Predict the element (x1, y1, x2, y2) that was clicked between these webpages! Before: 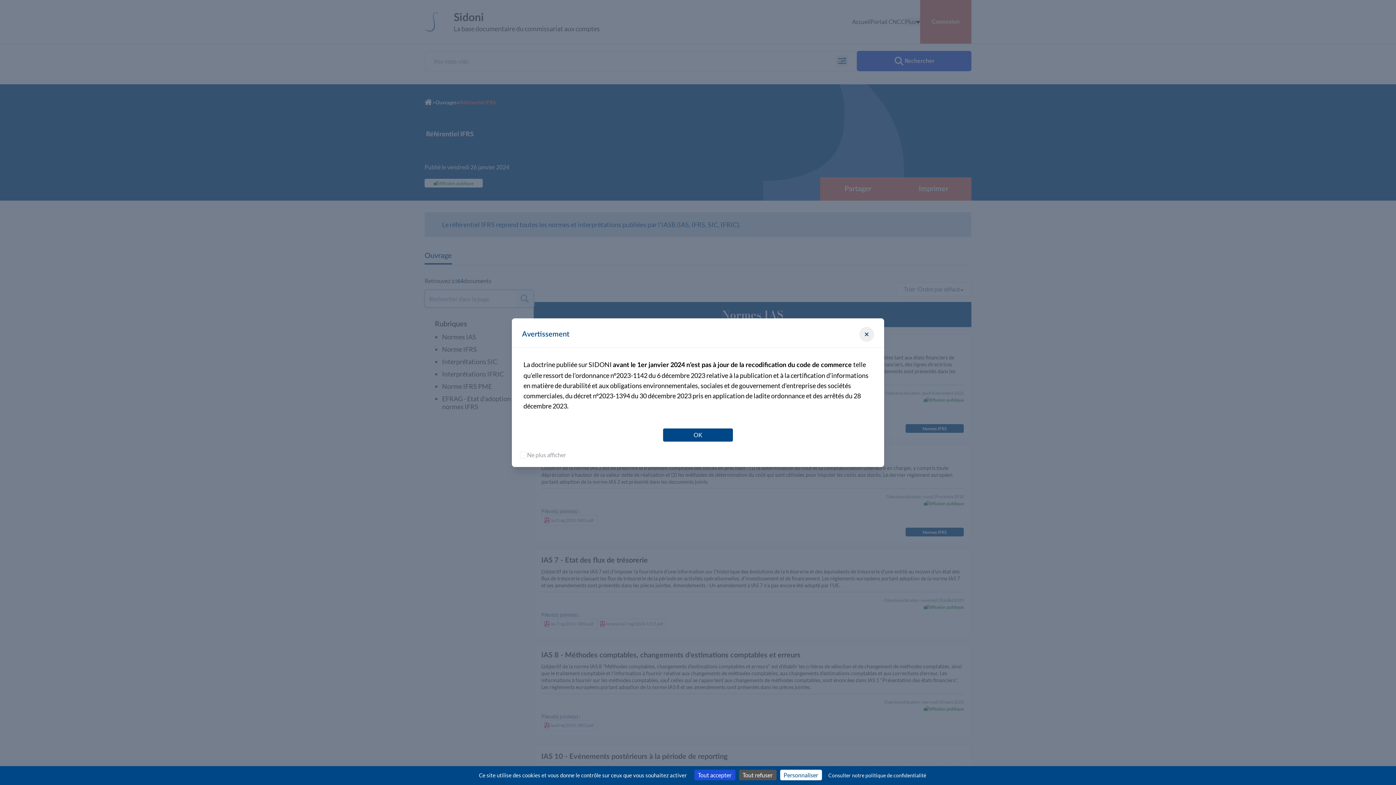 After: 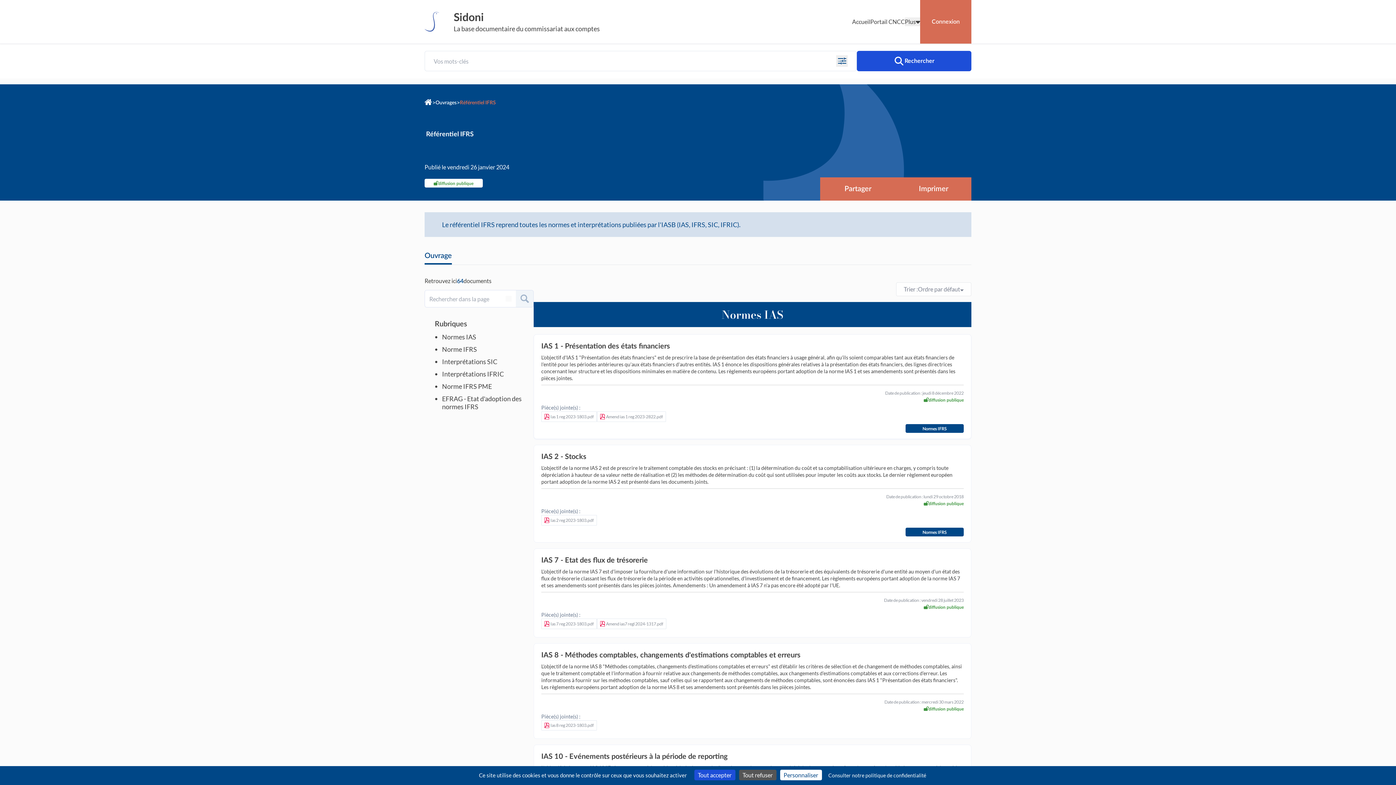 Action: bbox: (663, 428, 733, 441) label: OK